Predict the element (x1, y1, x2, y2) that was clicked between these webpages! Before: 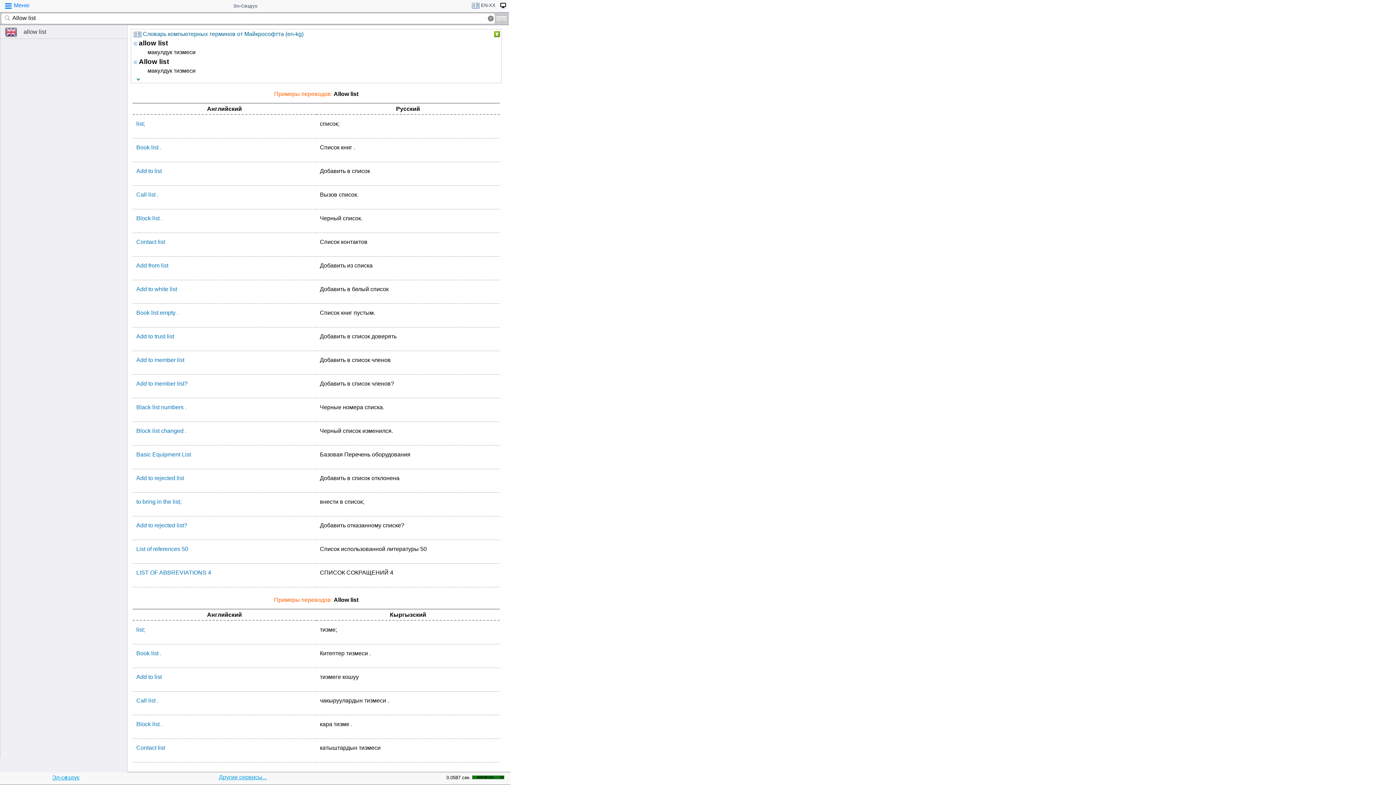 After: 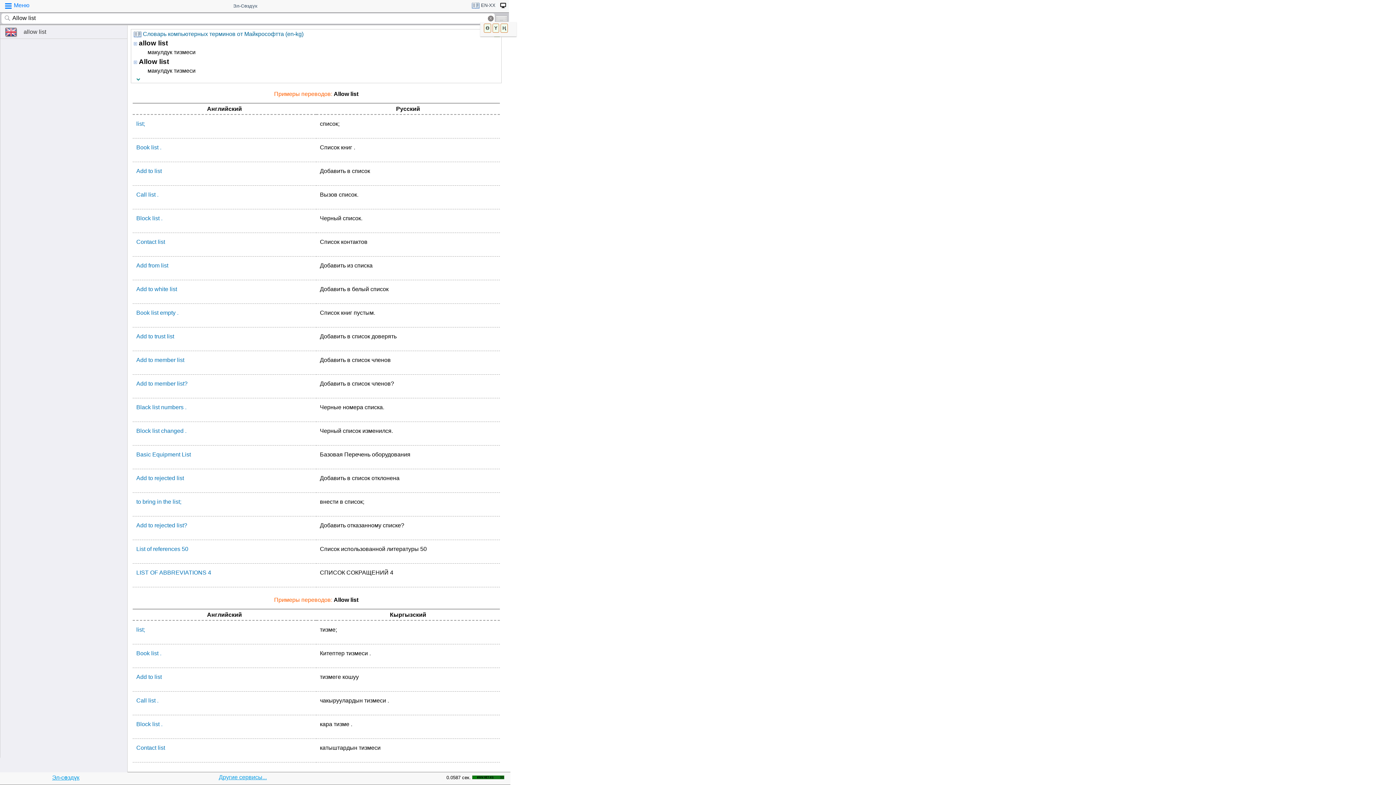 Action: bbox: (495, 15, 507, 21)